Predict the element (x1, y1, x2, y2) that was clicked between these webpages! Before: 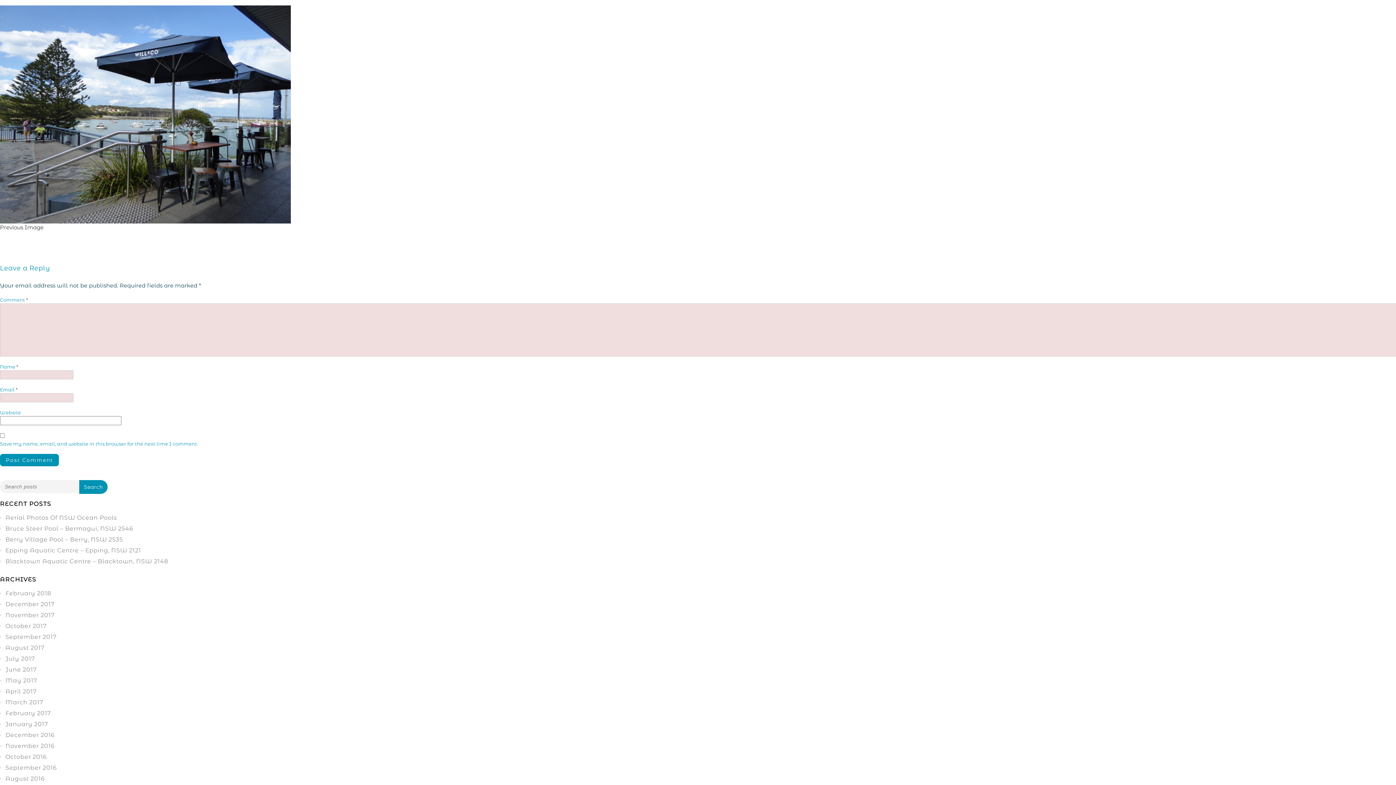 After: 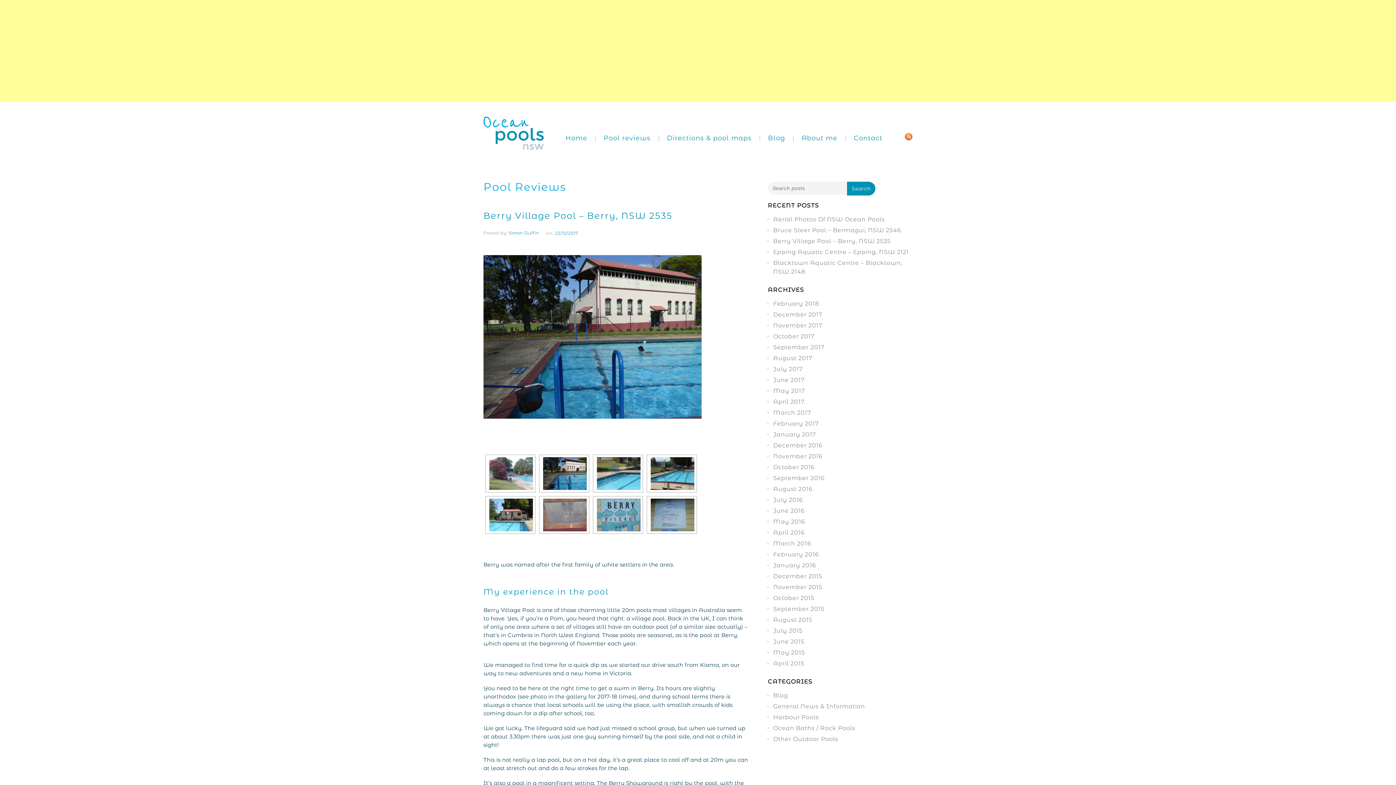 Action: bbox: (5, 536, 122, 543) label: Berry Village Pool – Berry, NSW 2535